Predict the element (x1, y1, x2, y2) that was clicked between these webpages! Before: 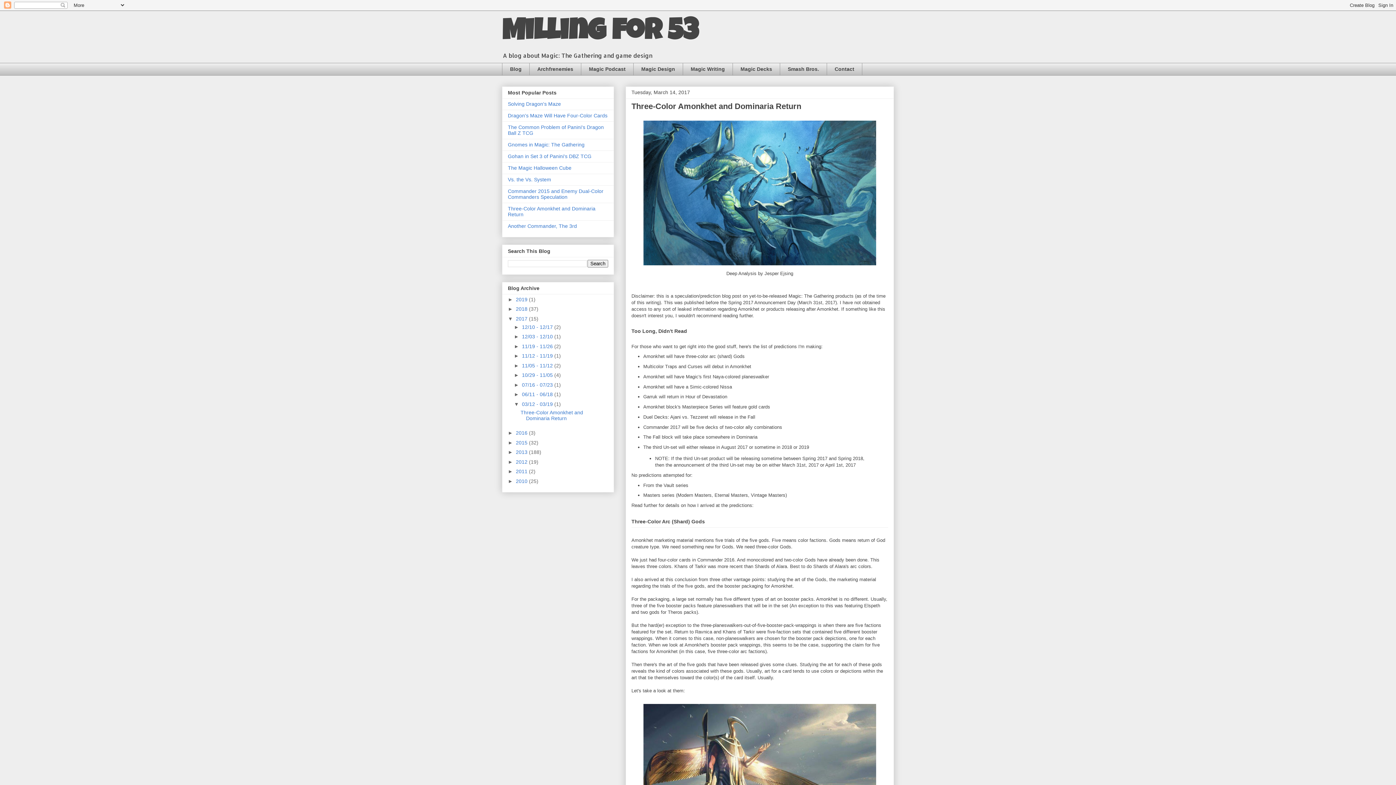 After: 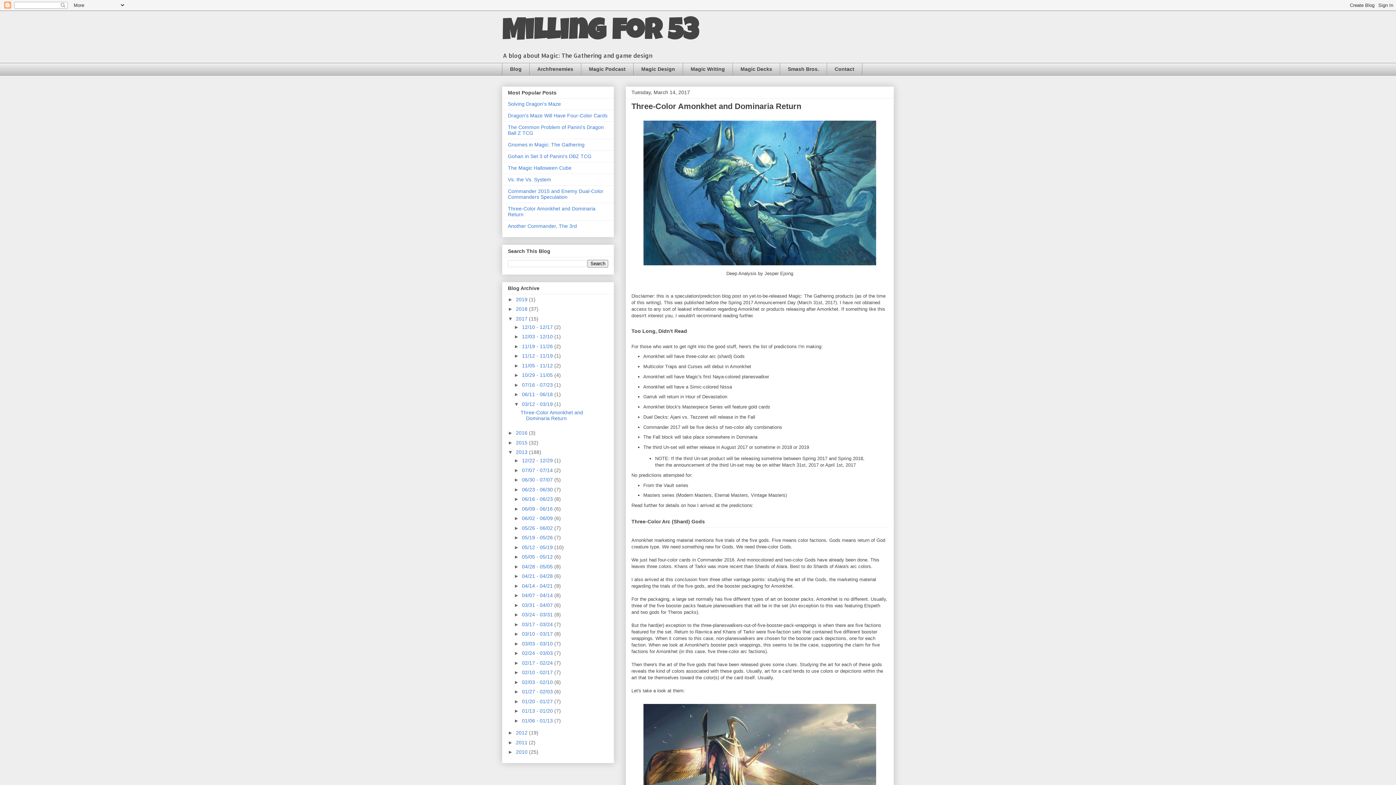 Action: label: ►   bbox: (508, 449, 516, 455)